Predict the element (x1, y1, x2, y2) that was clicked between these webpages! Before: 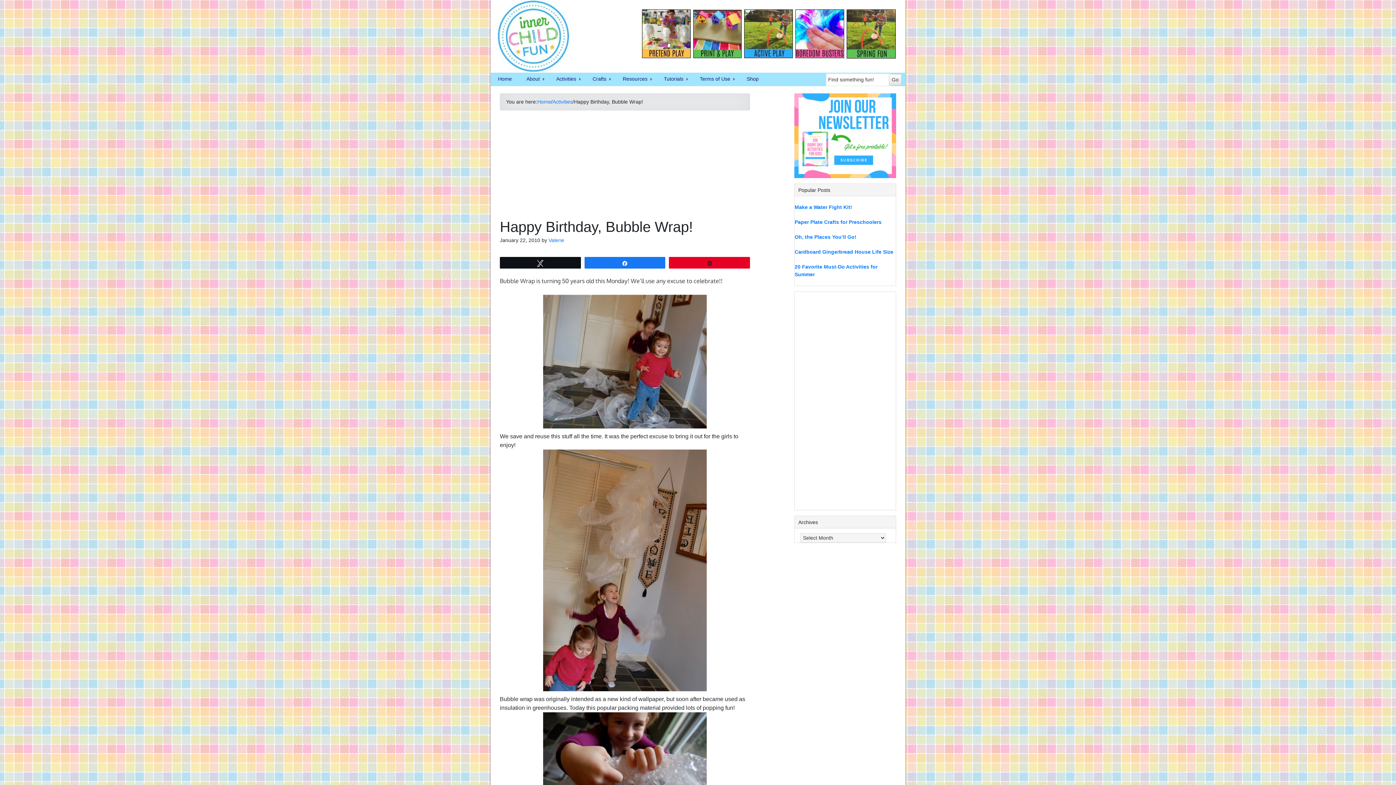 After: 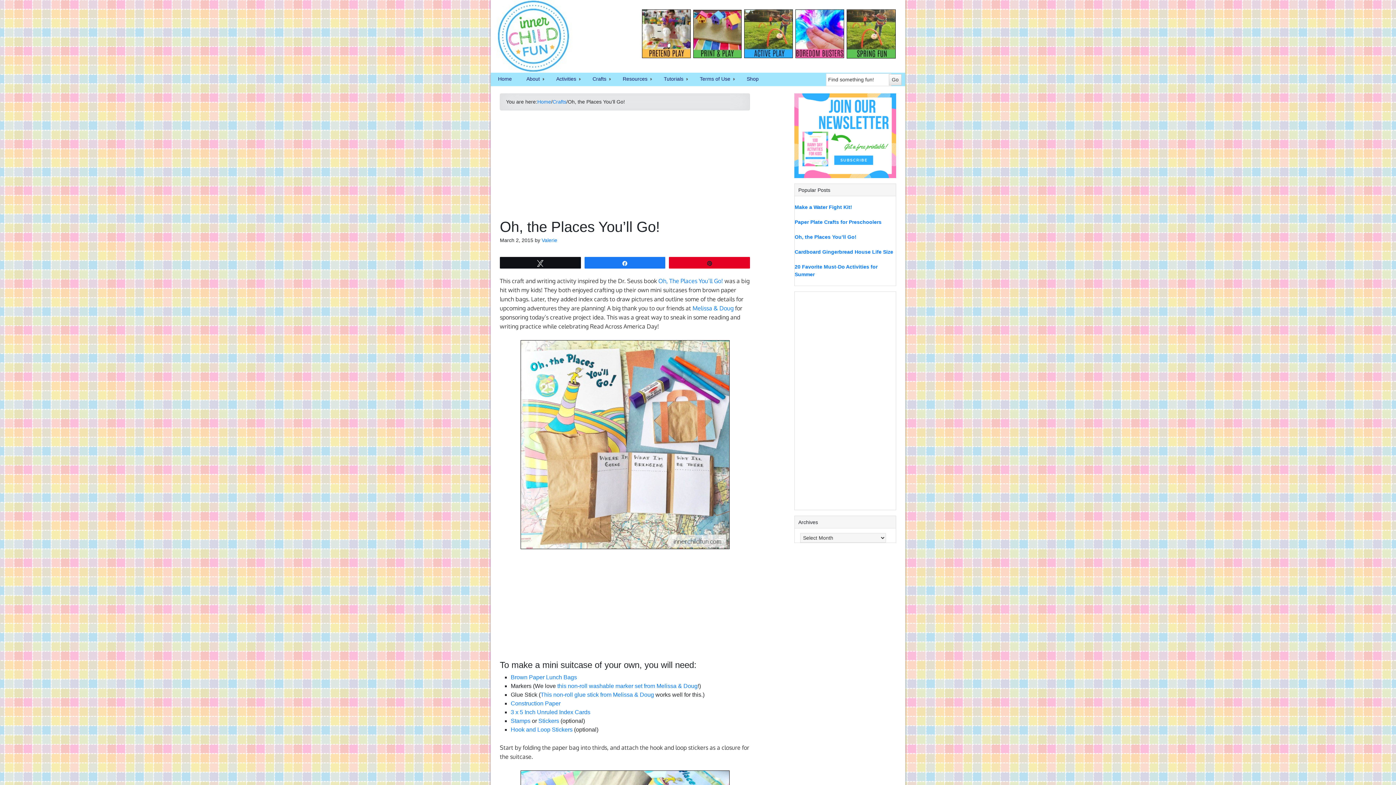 Action: label: Oh, the Places You’ll Go! bbox: (794, 233, 896, 241)